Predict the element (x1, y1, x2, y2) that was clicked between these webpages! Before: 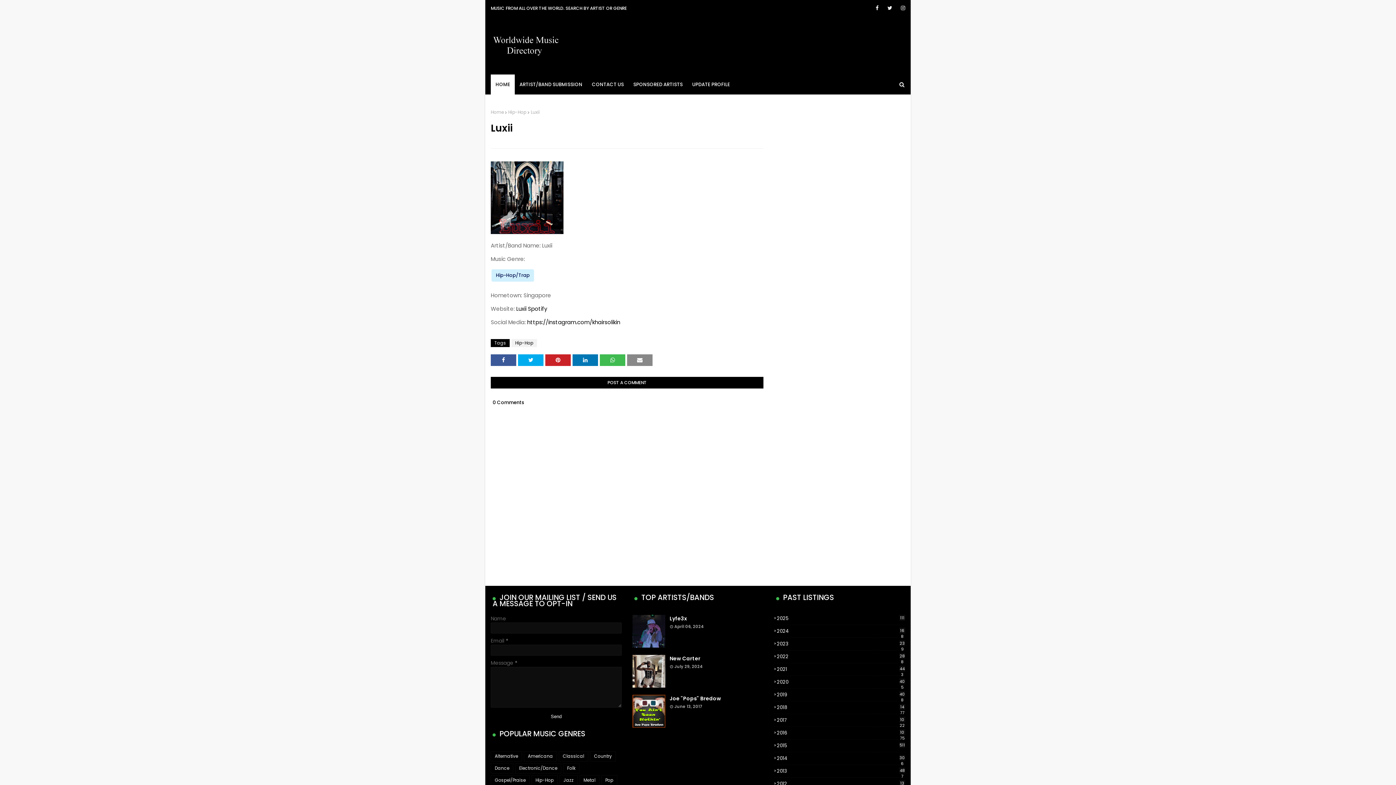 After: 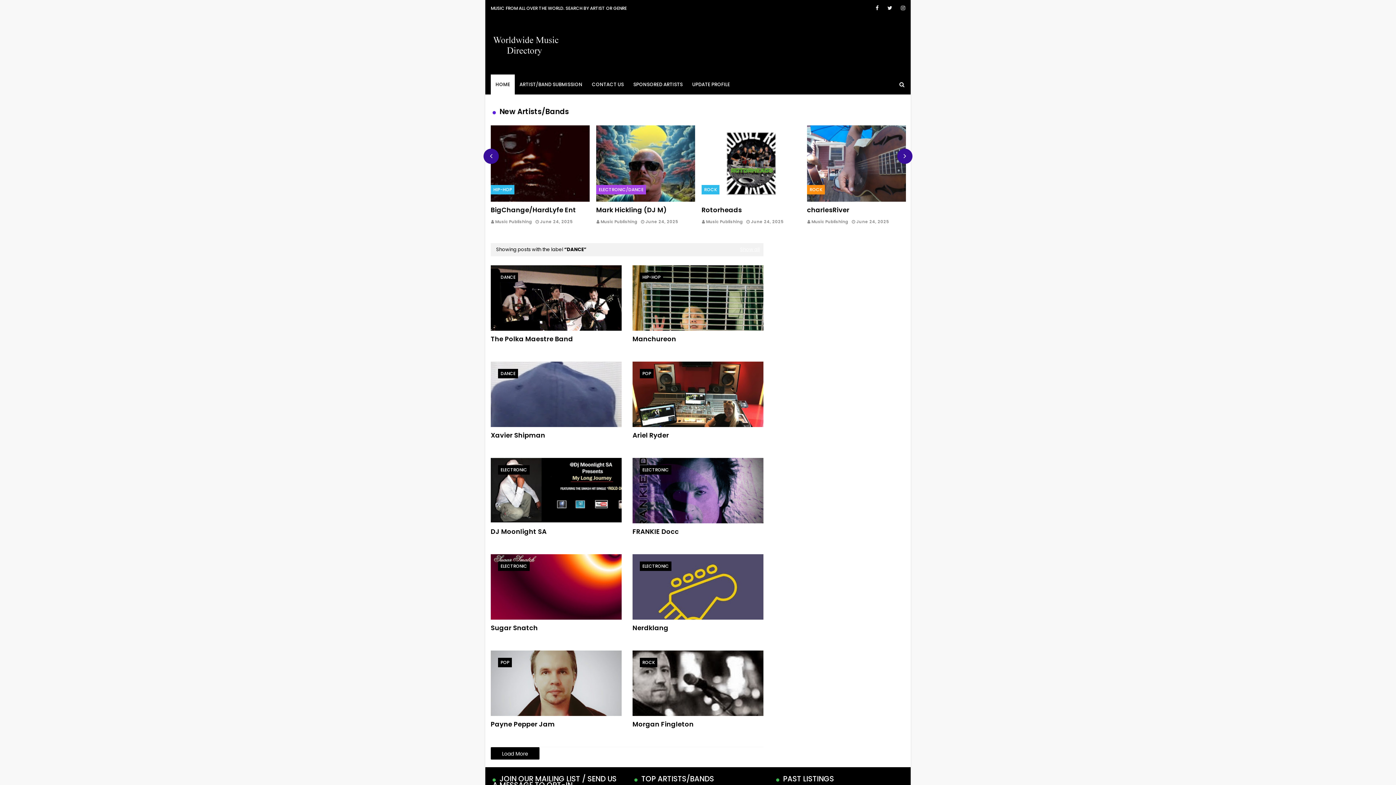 Action: label: Dance bbox: (490, 763, 513, 773)